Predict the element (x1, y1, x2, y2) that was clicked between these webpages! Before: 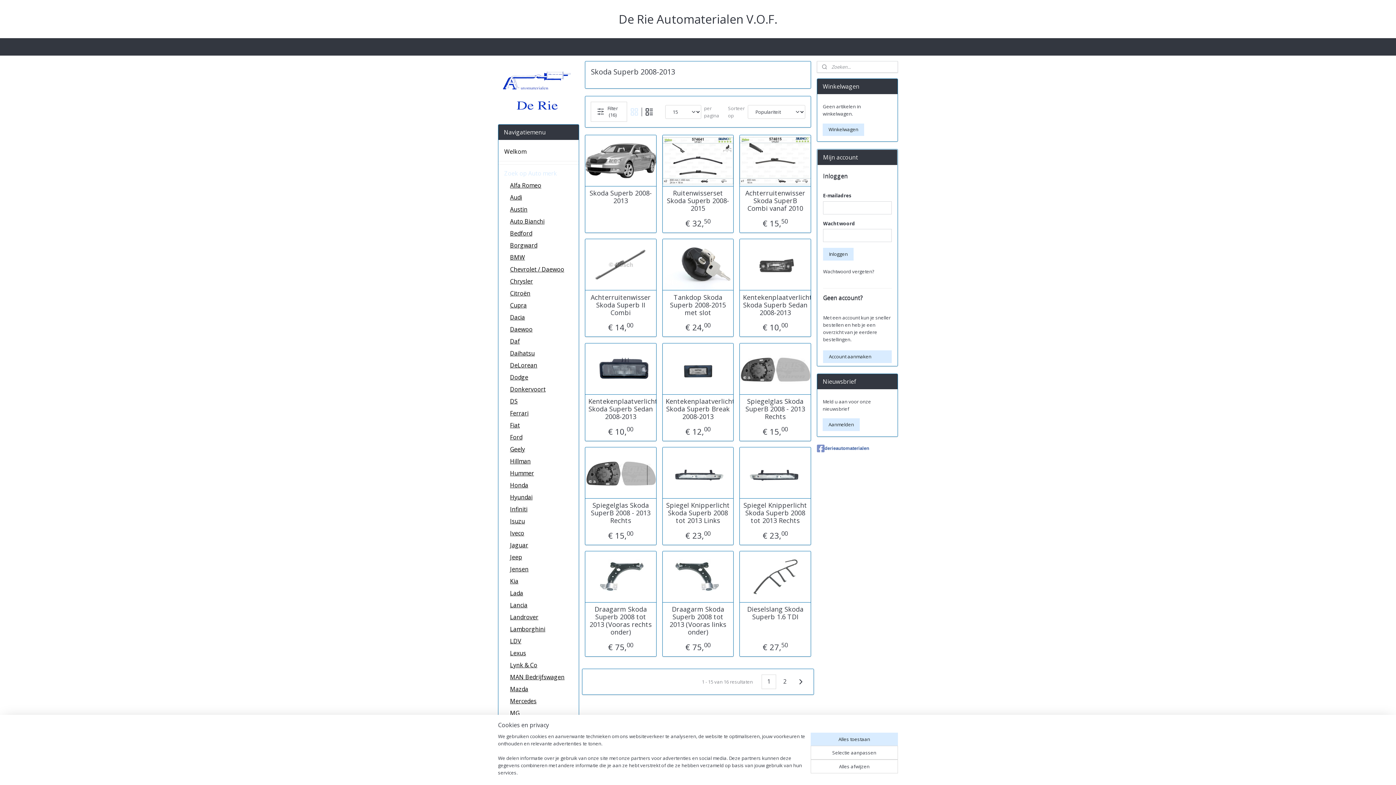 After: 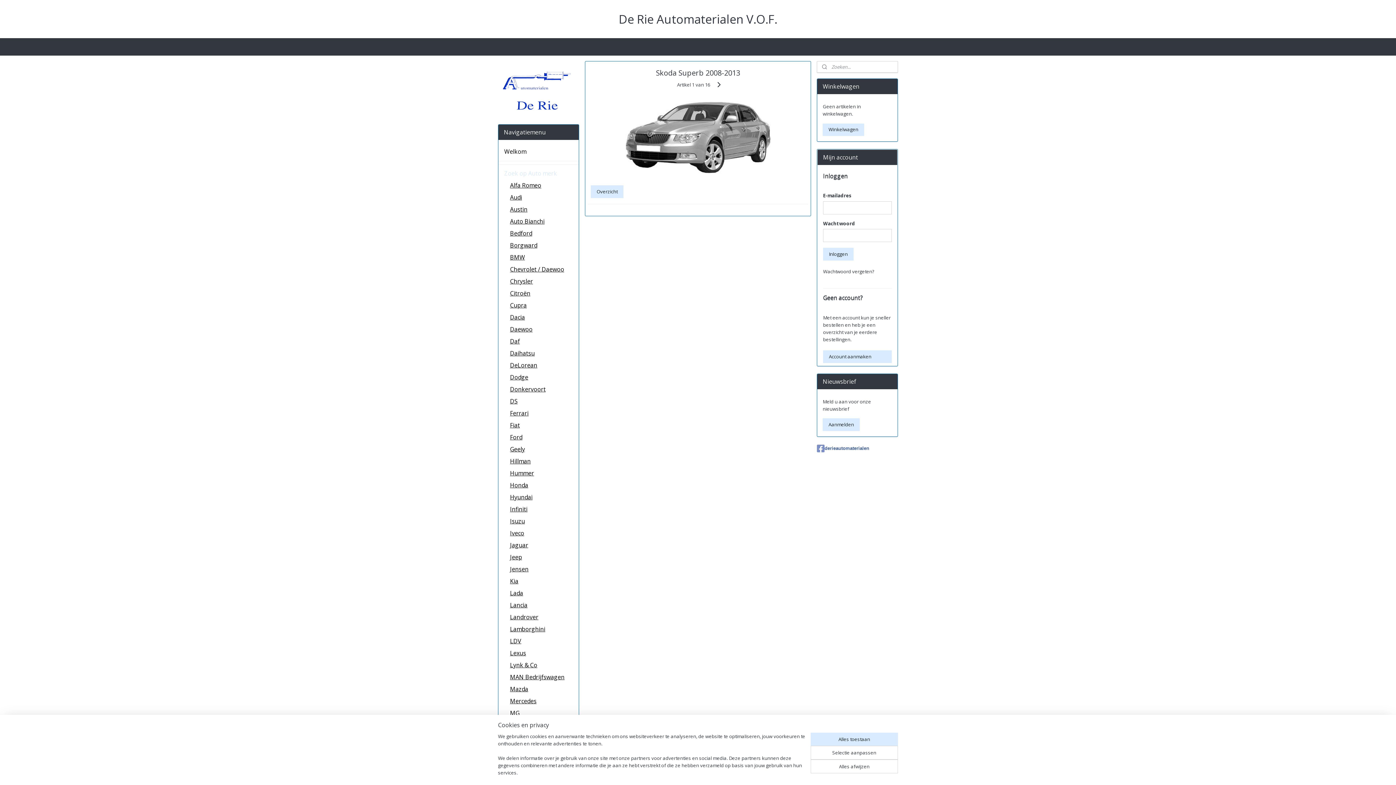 Action: bbox: (585, 135, 656, 186)